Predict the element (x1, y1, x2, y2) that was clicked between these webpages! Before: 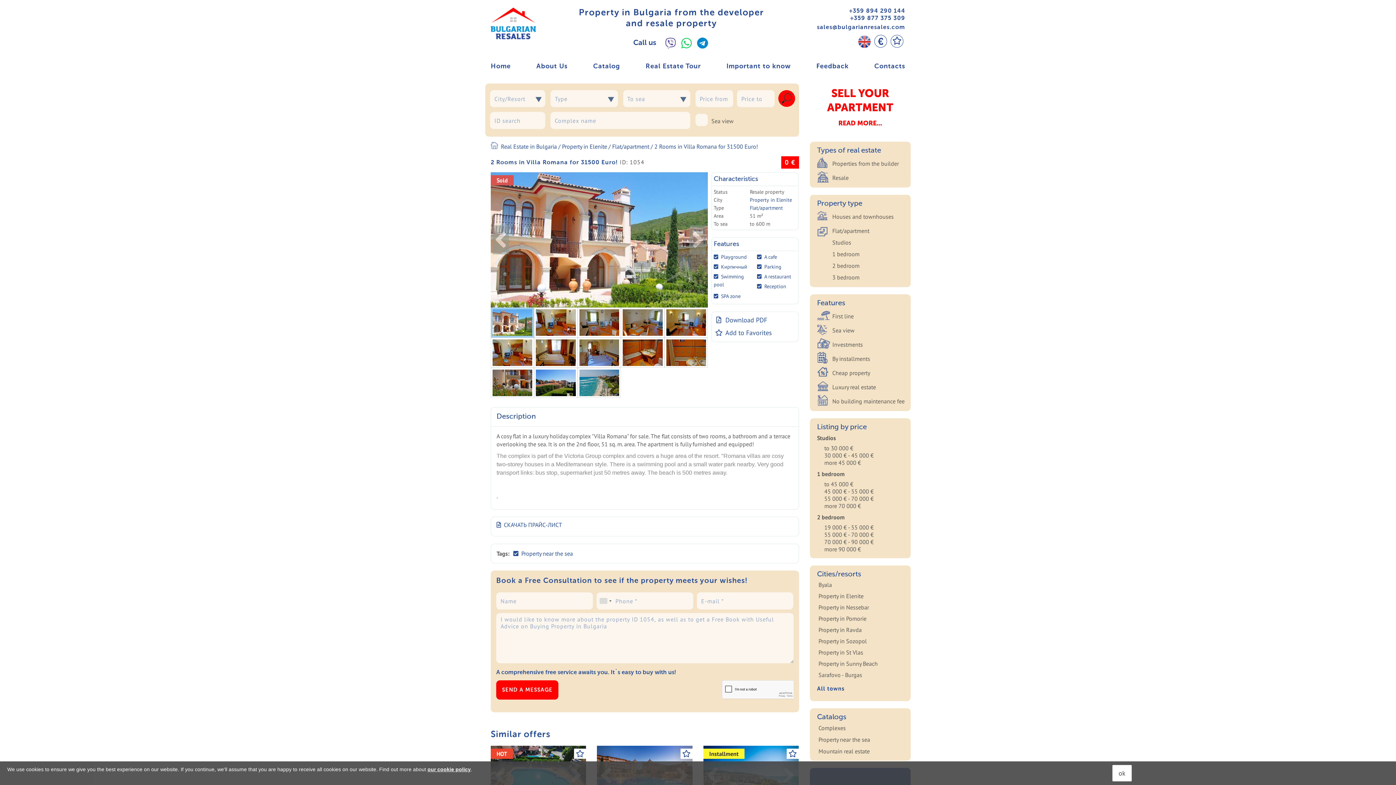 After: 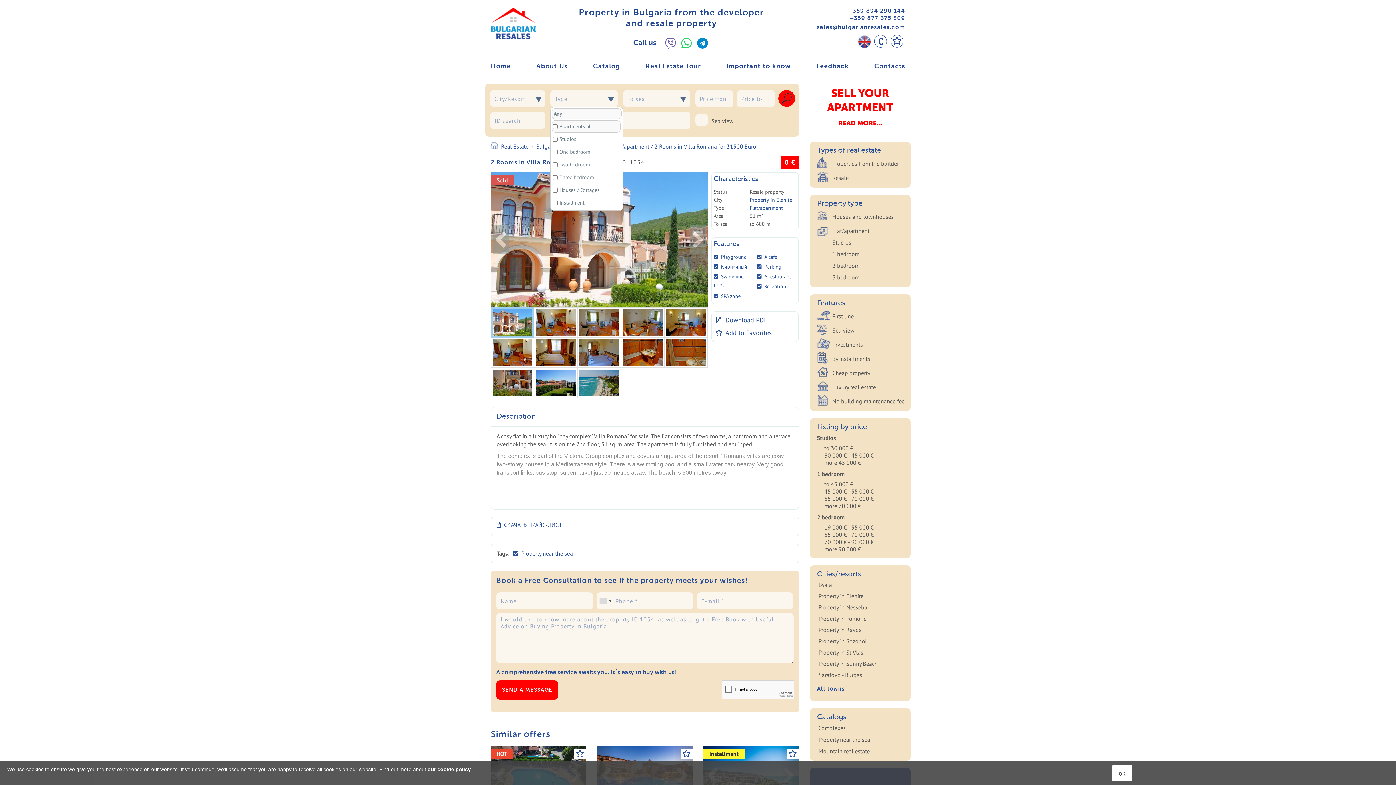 Action: bbox: (550, 90, 618, 107) label: Type